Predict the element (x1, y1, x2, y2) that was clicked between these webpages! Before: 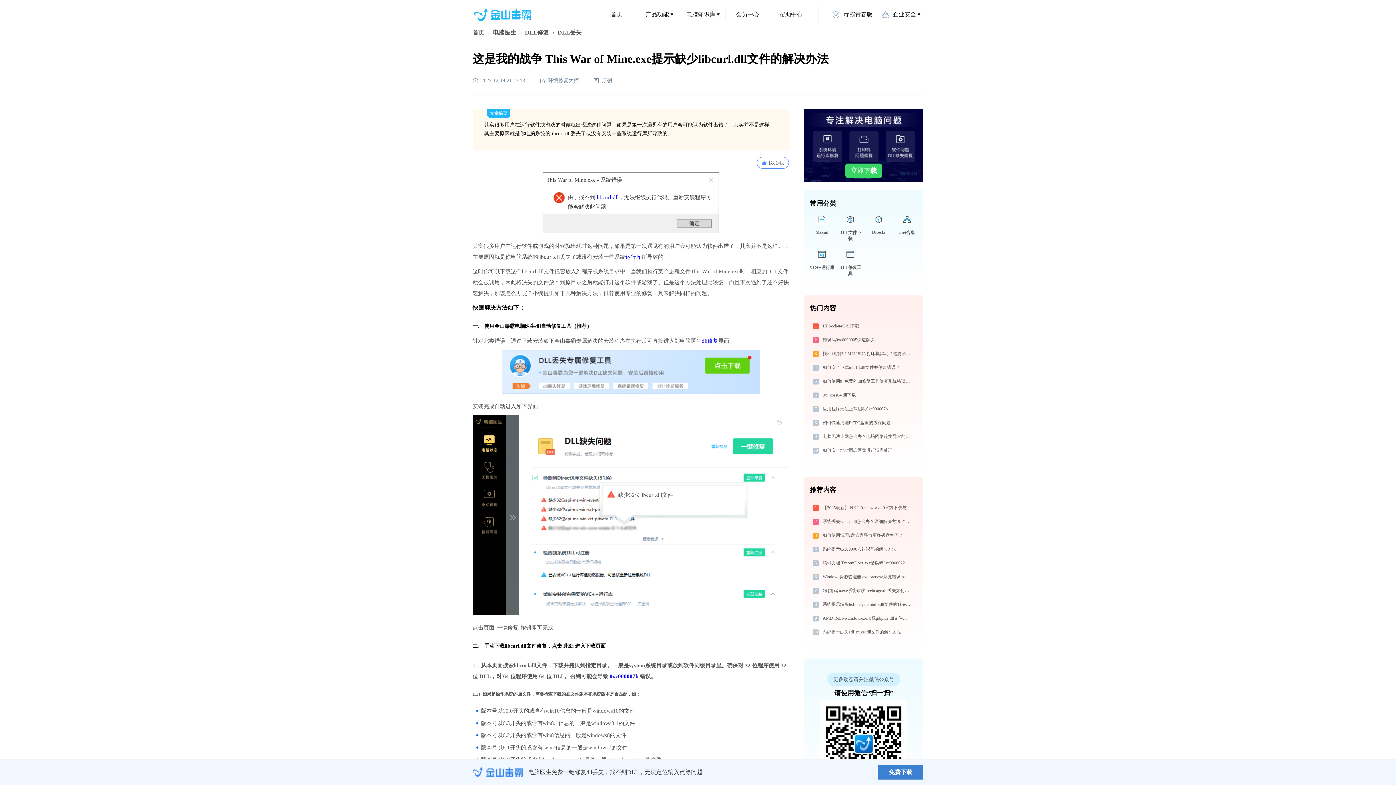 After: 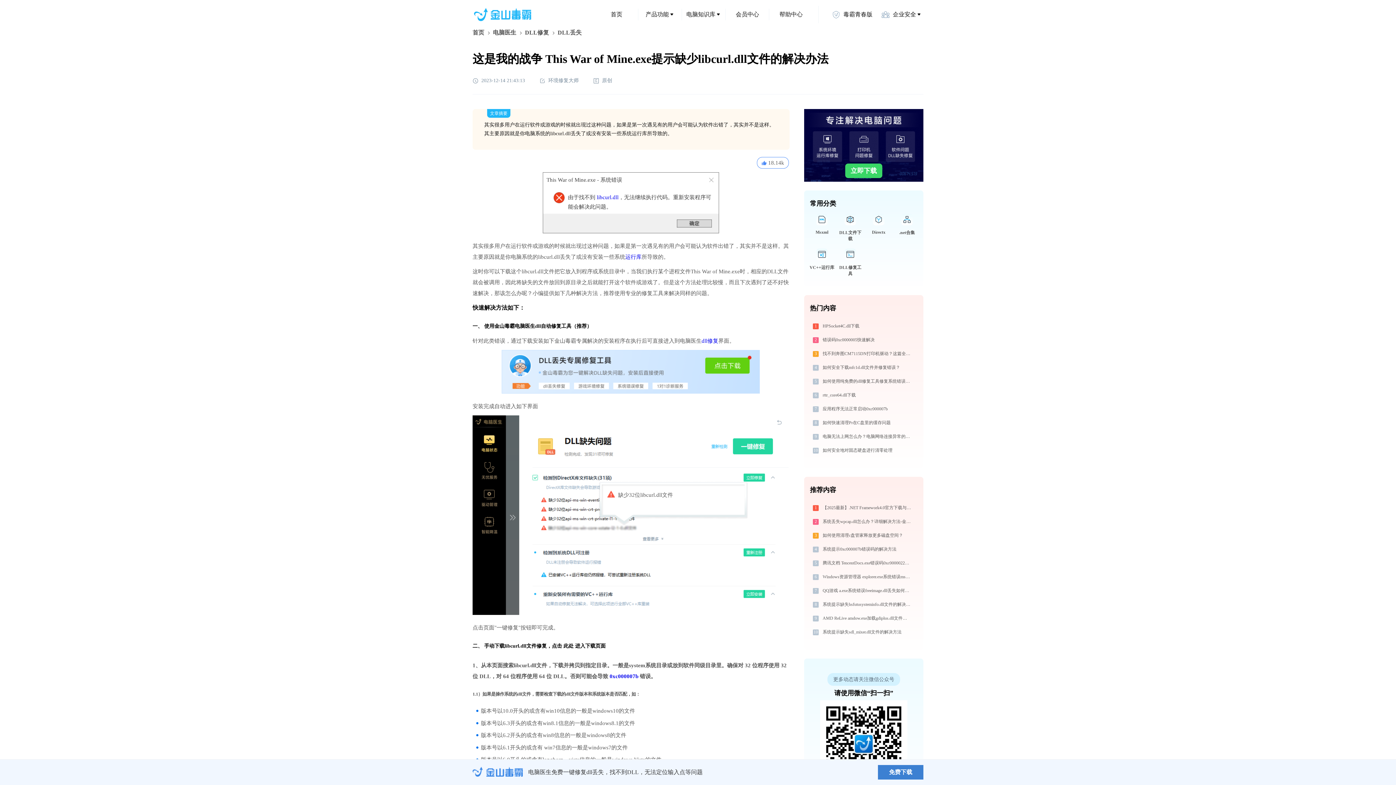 Action: bbox: (472, 350, 789, 397)